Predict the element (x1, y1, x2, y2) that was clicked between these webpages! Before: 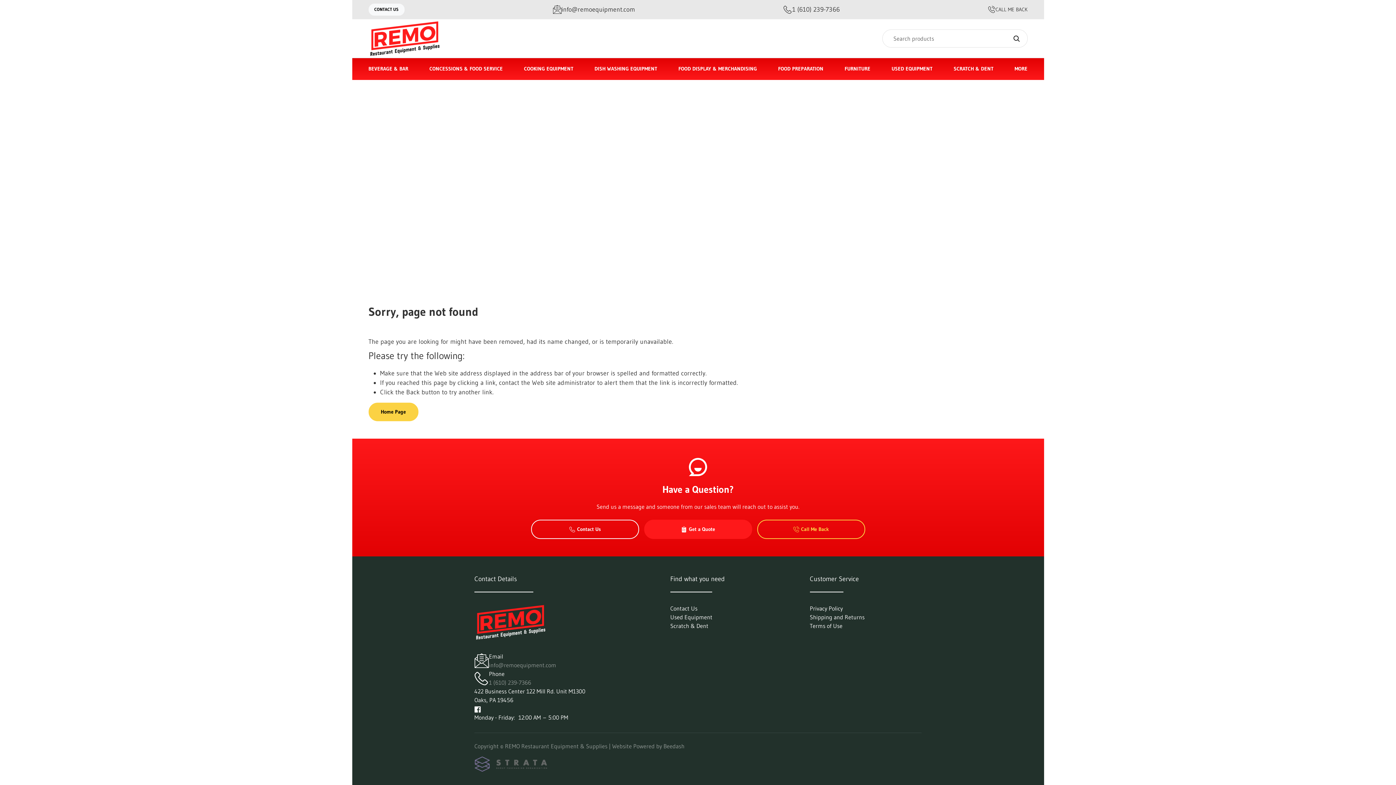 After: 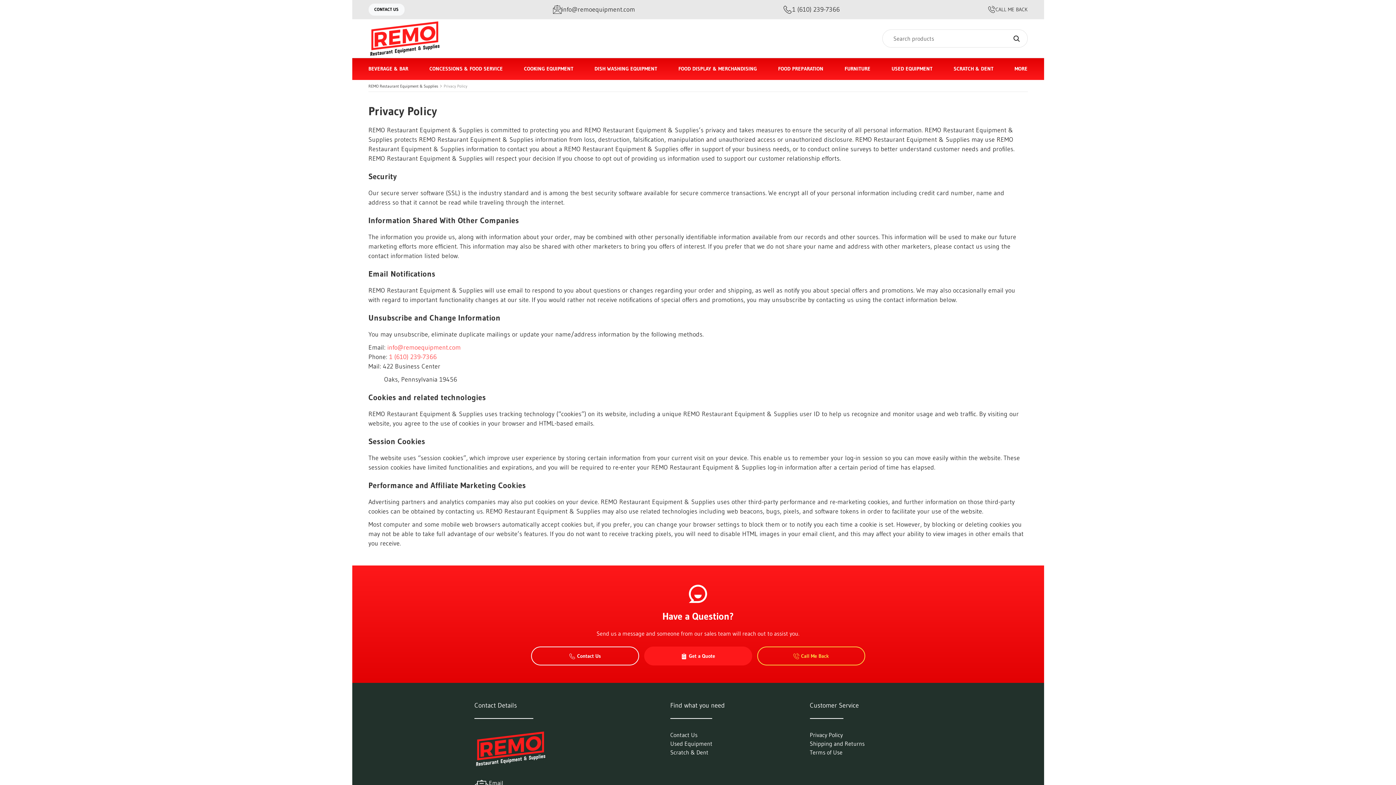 Action: bbox: (810, 604, 843, 612) label: Privacy Policy